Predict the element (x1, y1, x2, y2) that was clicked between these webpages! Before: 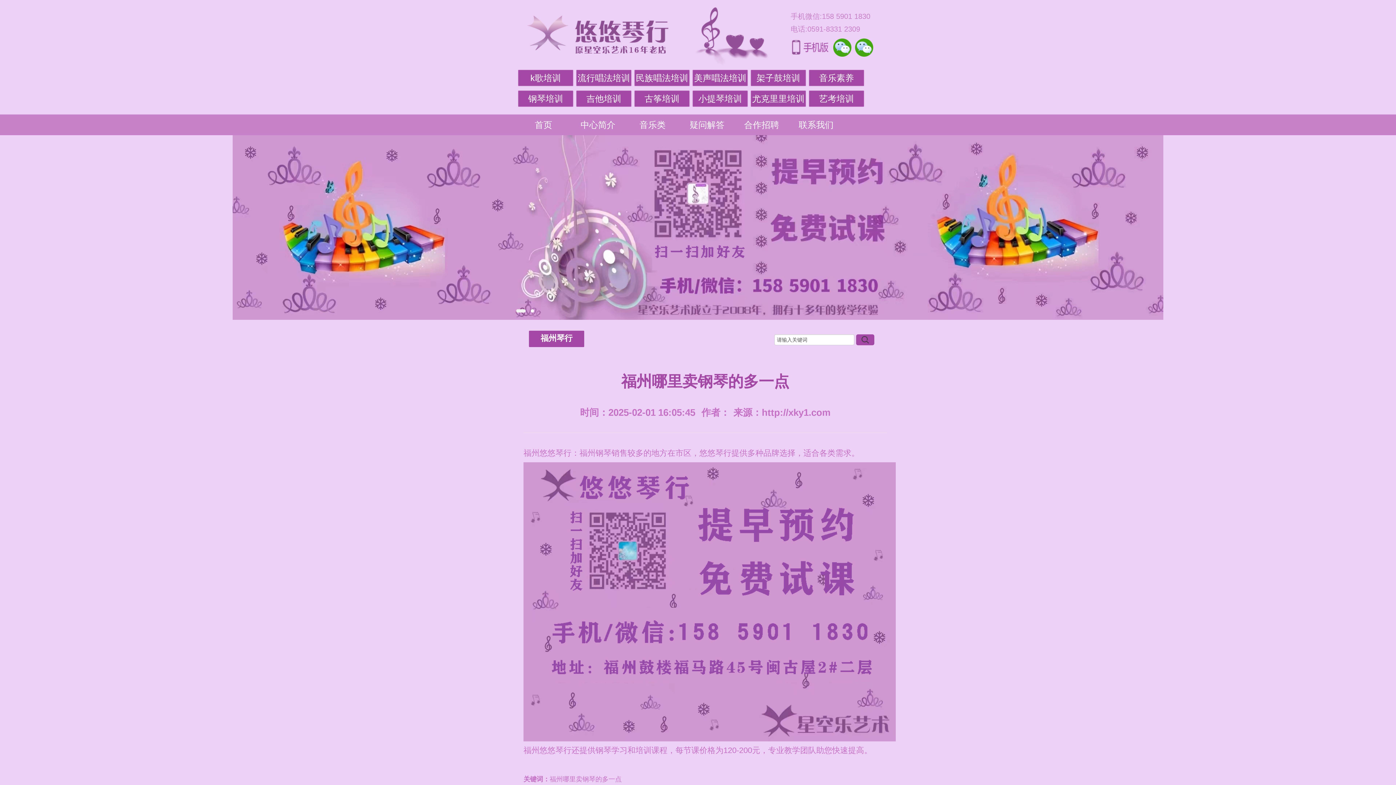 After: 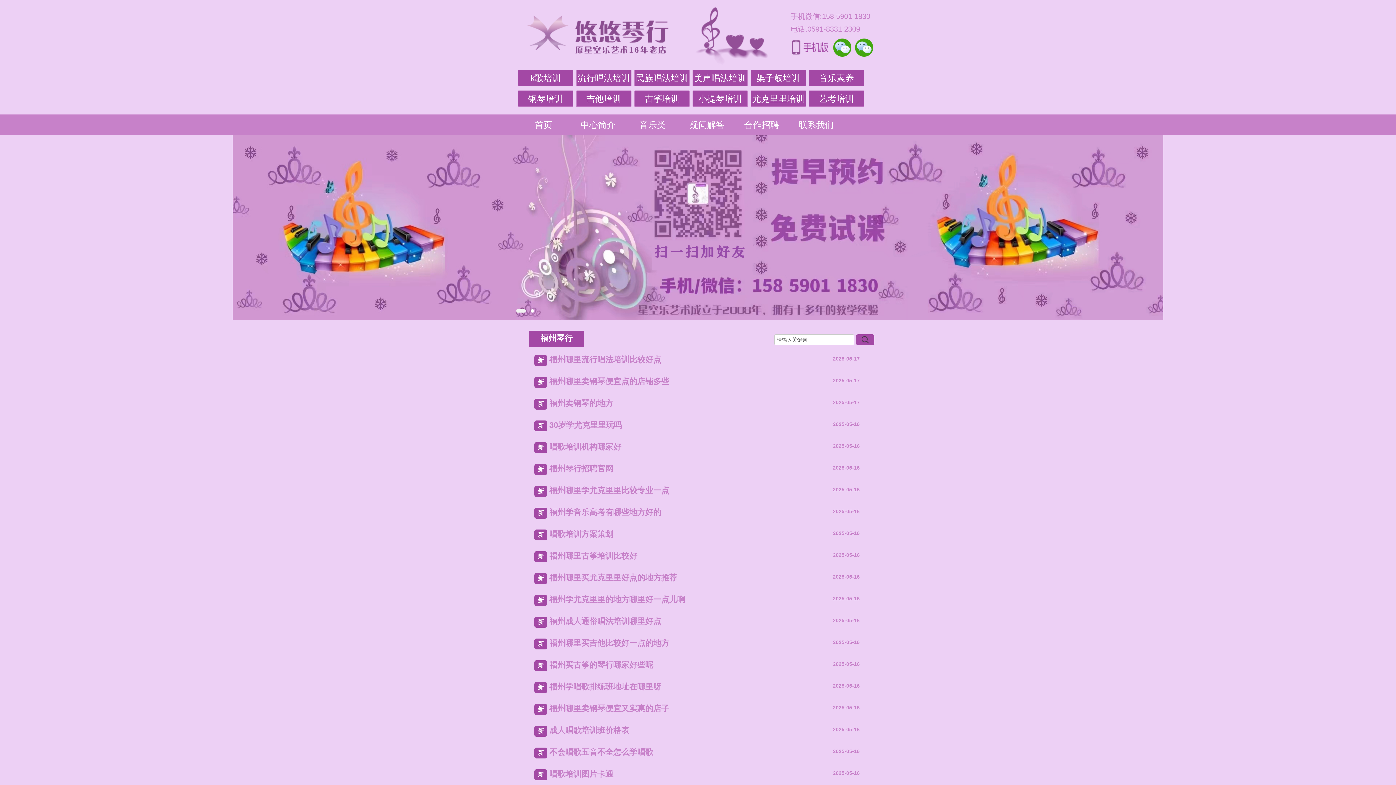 Action: bbox: (685, 32, 778, 38)